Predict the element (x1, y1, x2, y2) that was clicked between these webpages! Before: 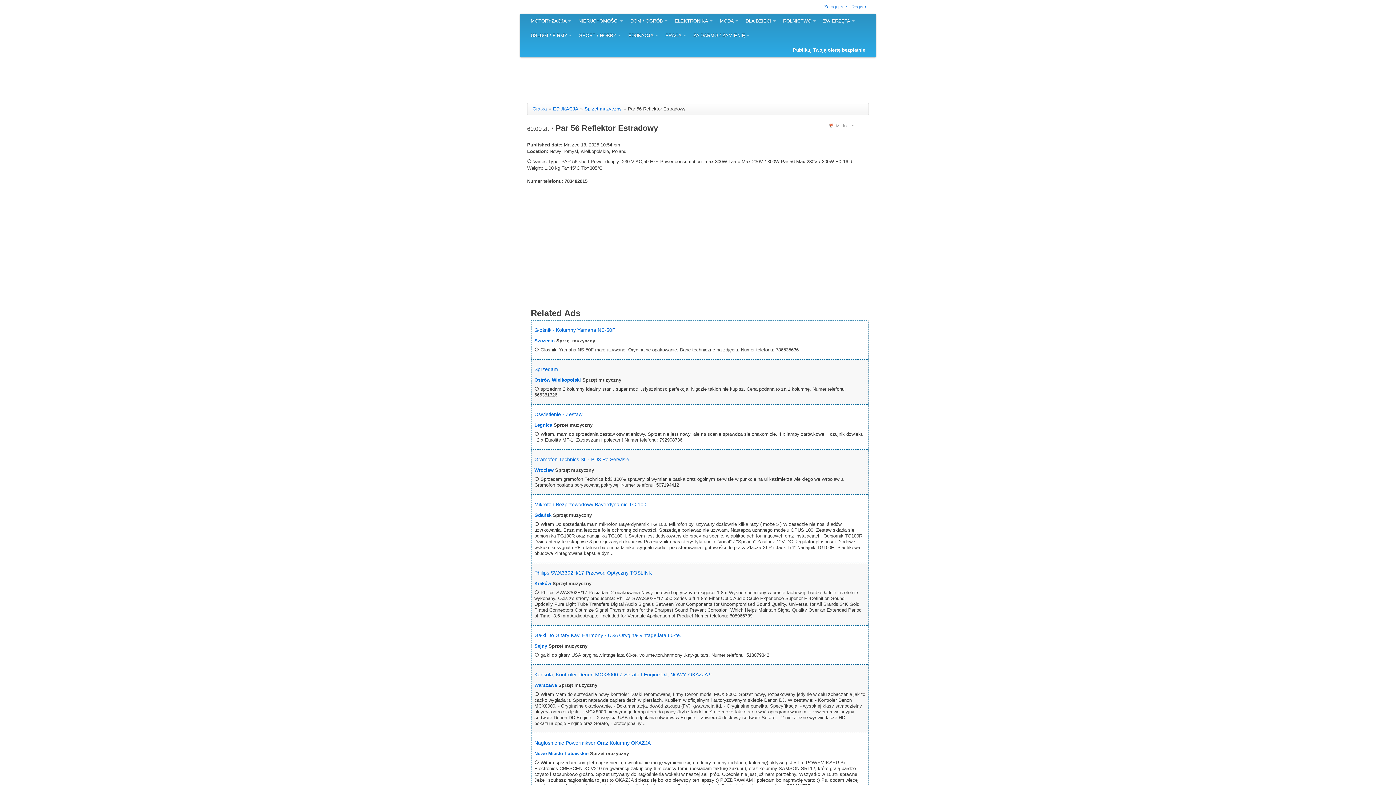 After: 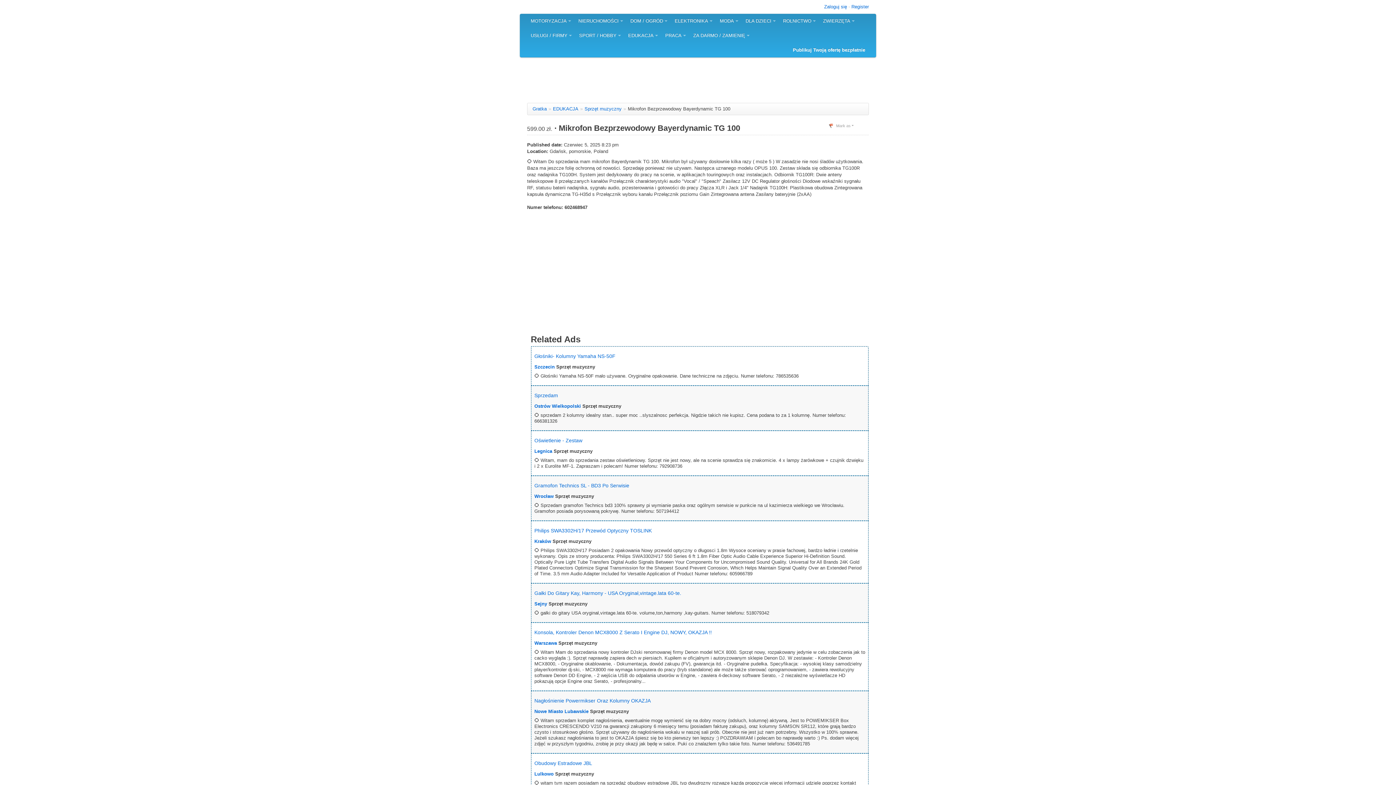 Action: bbox: (534, 501, 646, 507) label: Mikrofon Bezprzewodowy Bayerdynamic TG 100